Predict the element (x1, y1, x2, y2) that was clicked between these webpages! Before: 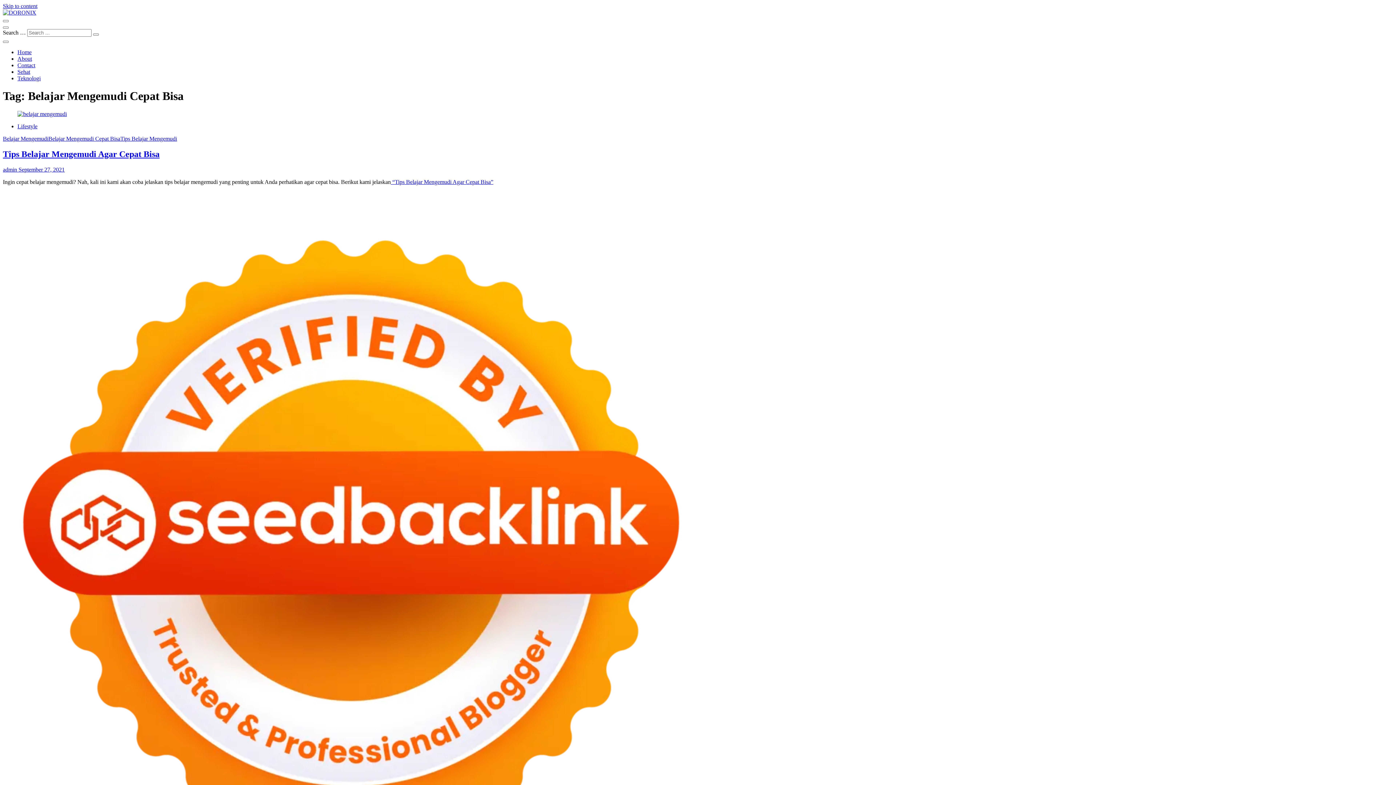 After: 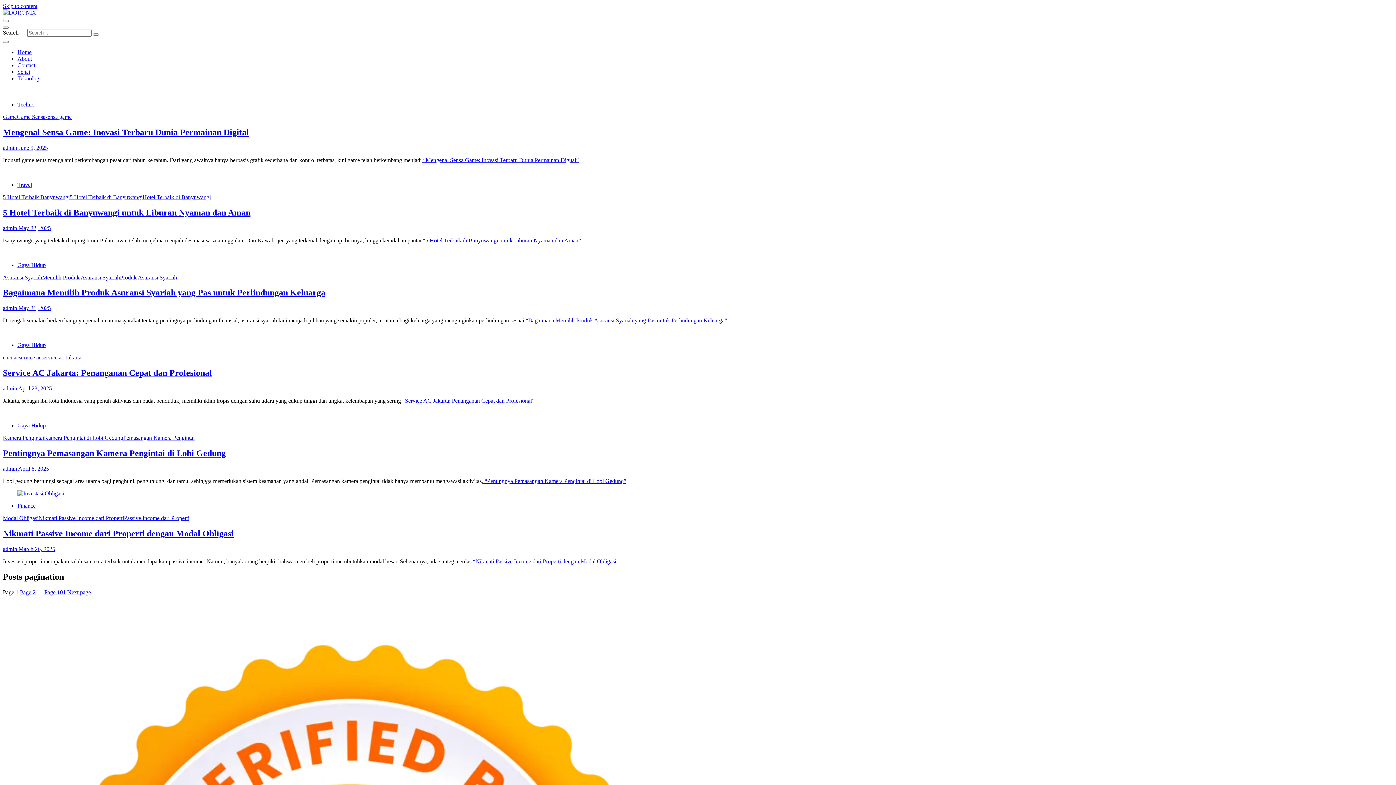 Action: bbox: (2, 9, 36, 15)